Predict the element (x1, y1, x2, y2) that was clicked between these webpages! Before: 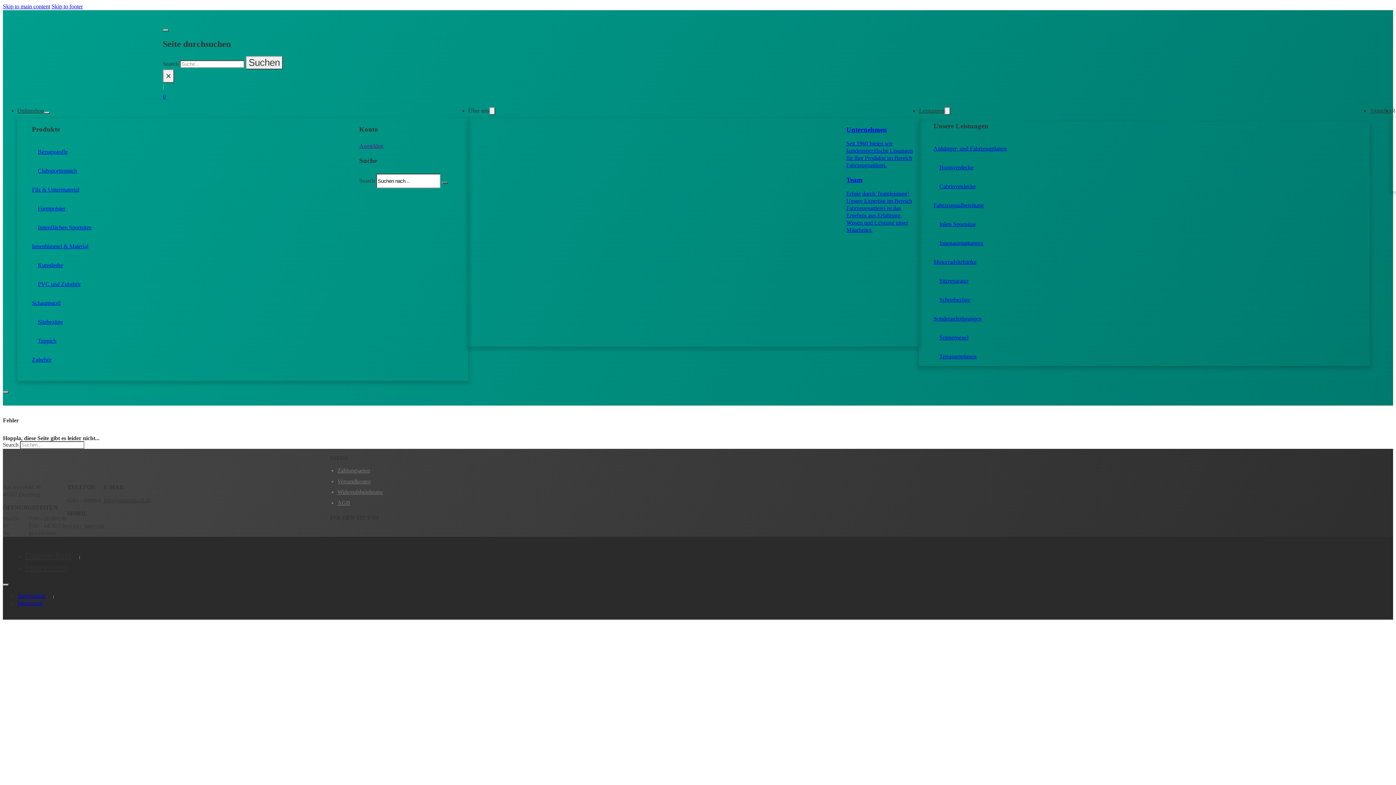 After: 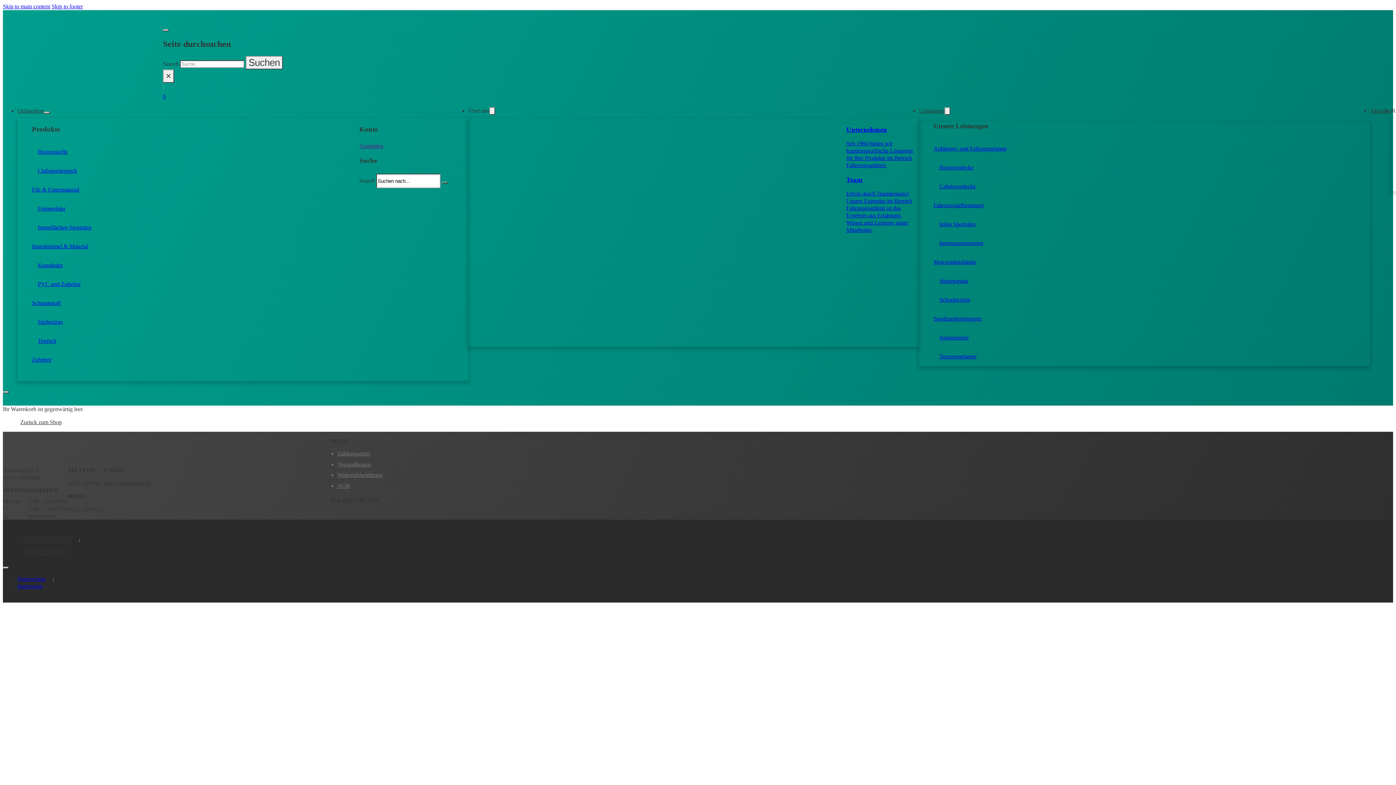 Action: label: View cart bbox: (162, 93, 165, 99)